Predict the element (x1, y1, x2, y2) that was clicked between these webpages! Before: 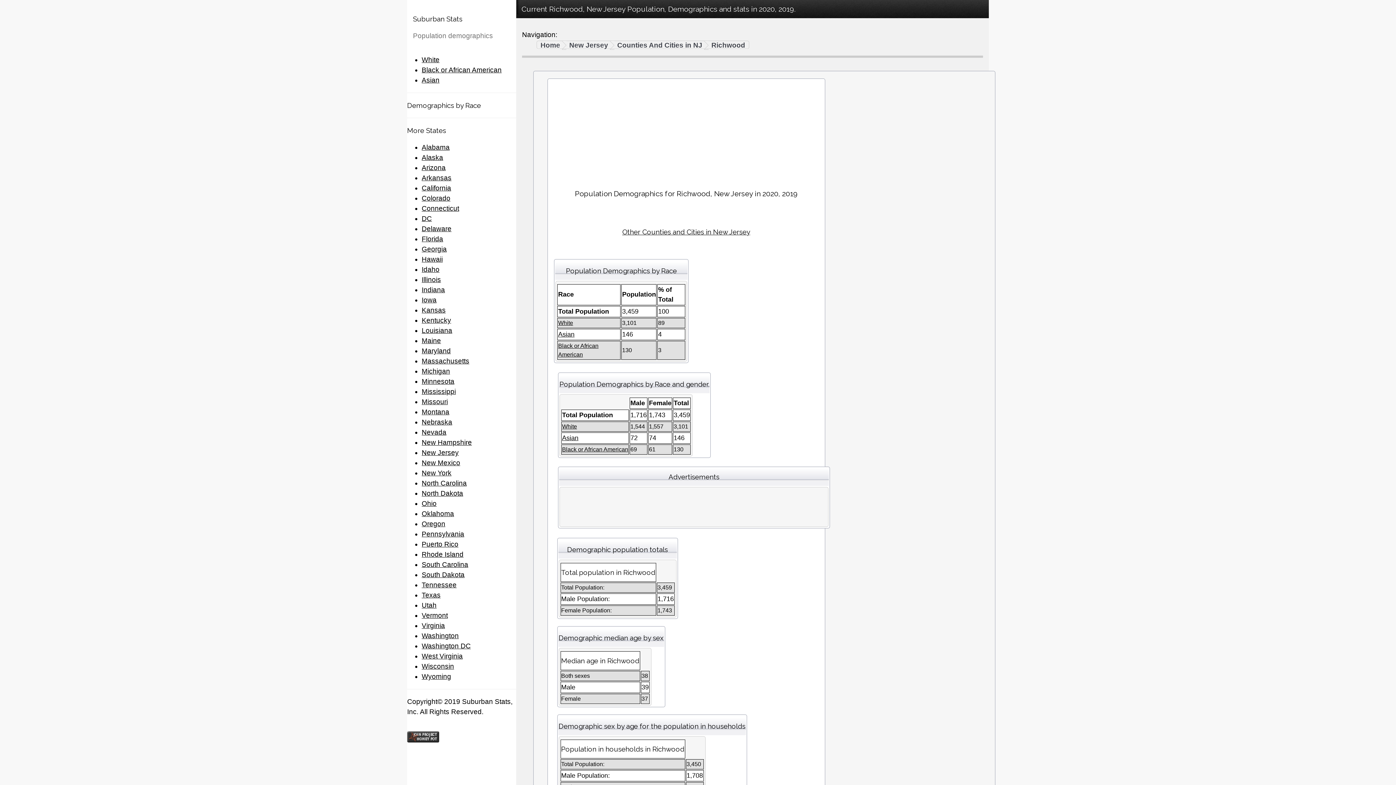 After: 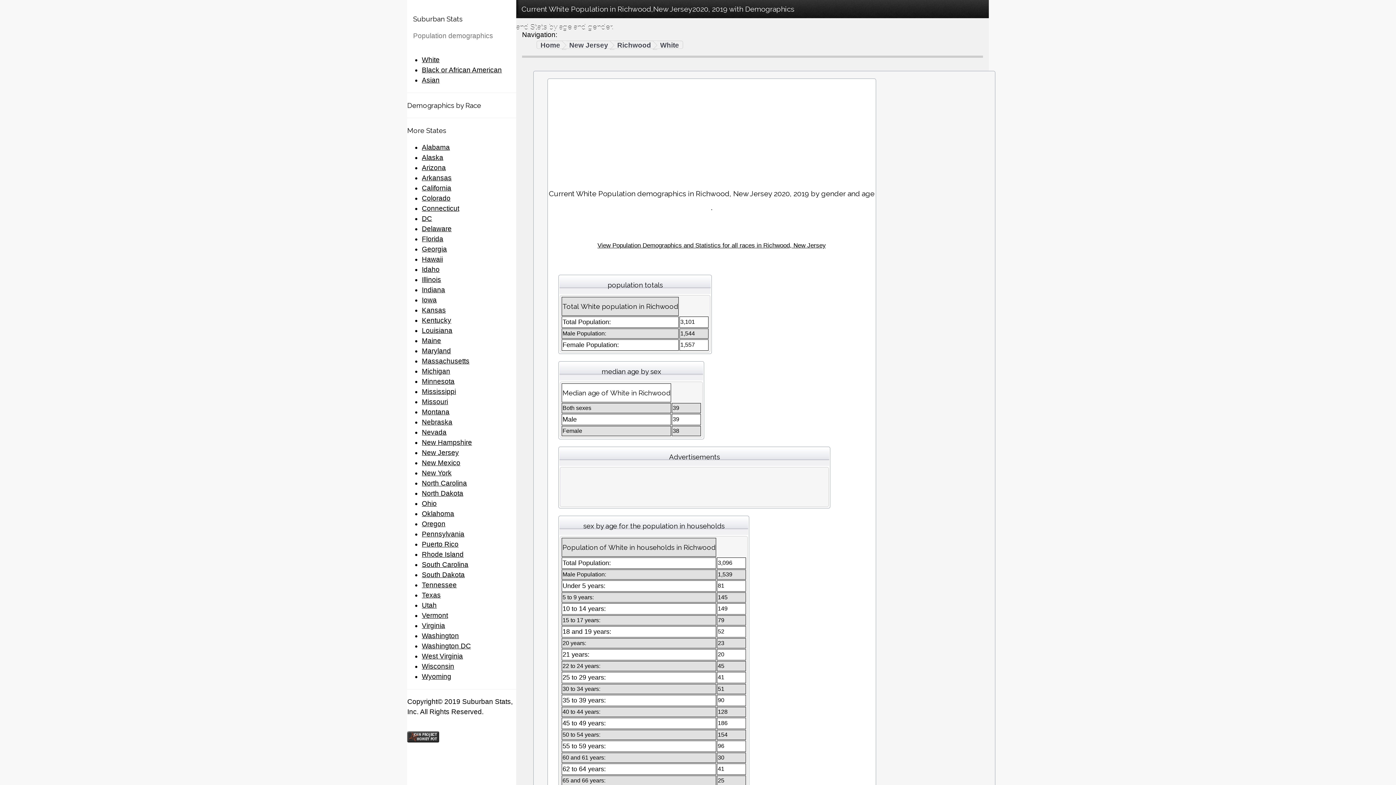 Action: label: White bbox: (421, 56, 439, 63)